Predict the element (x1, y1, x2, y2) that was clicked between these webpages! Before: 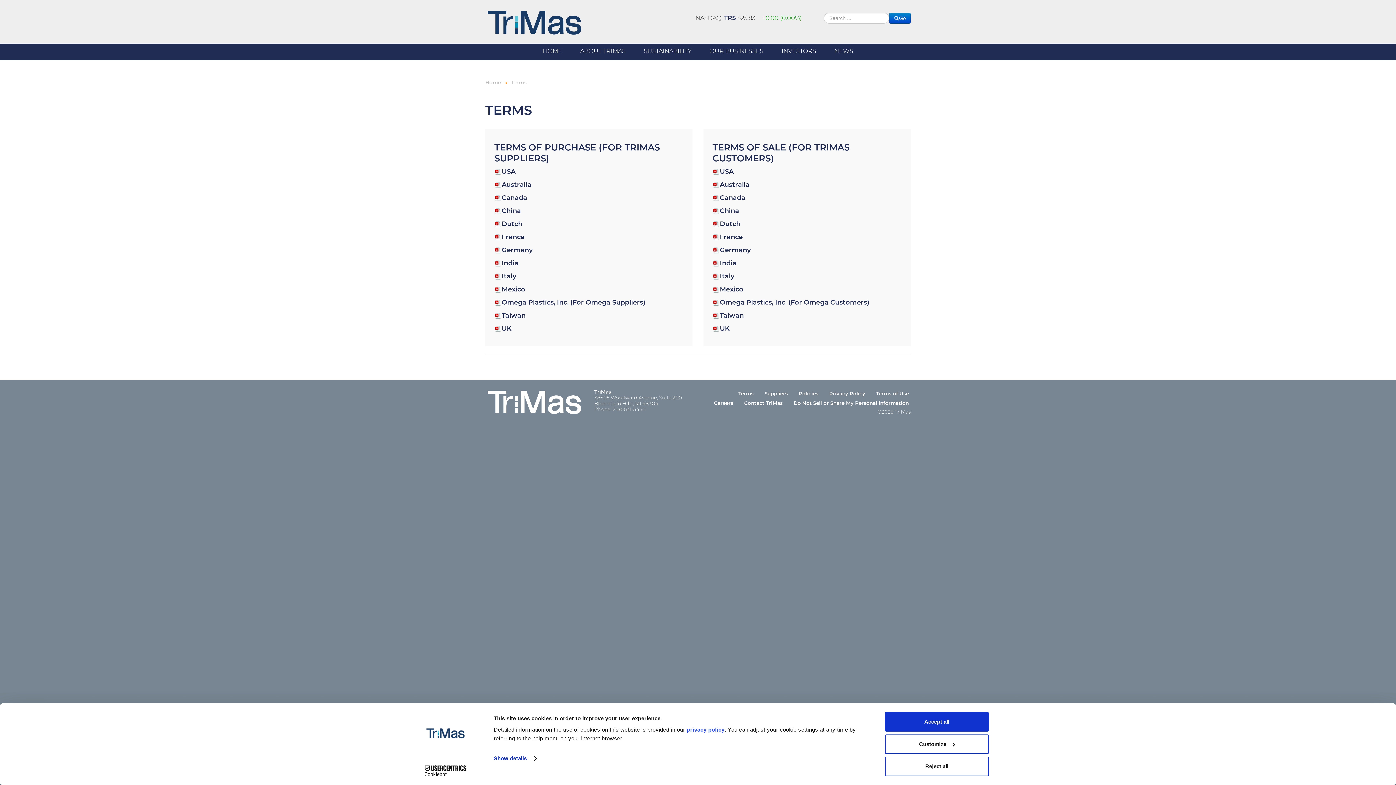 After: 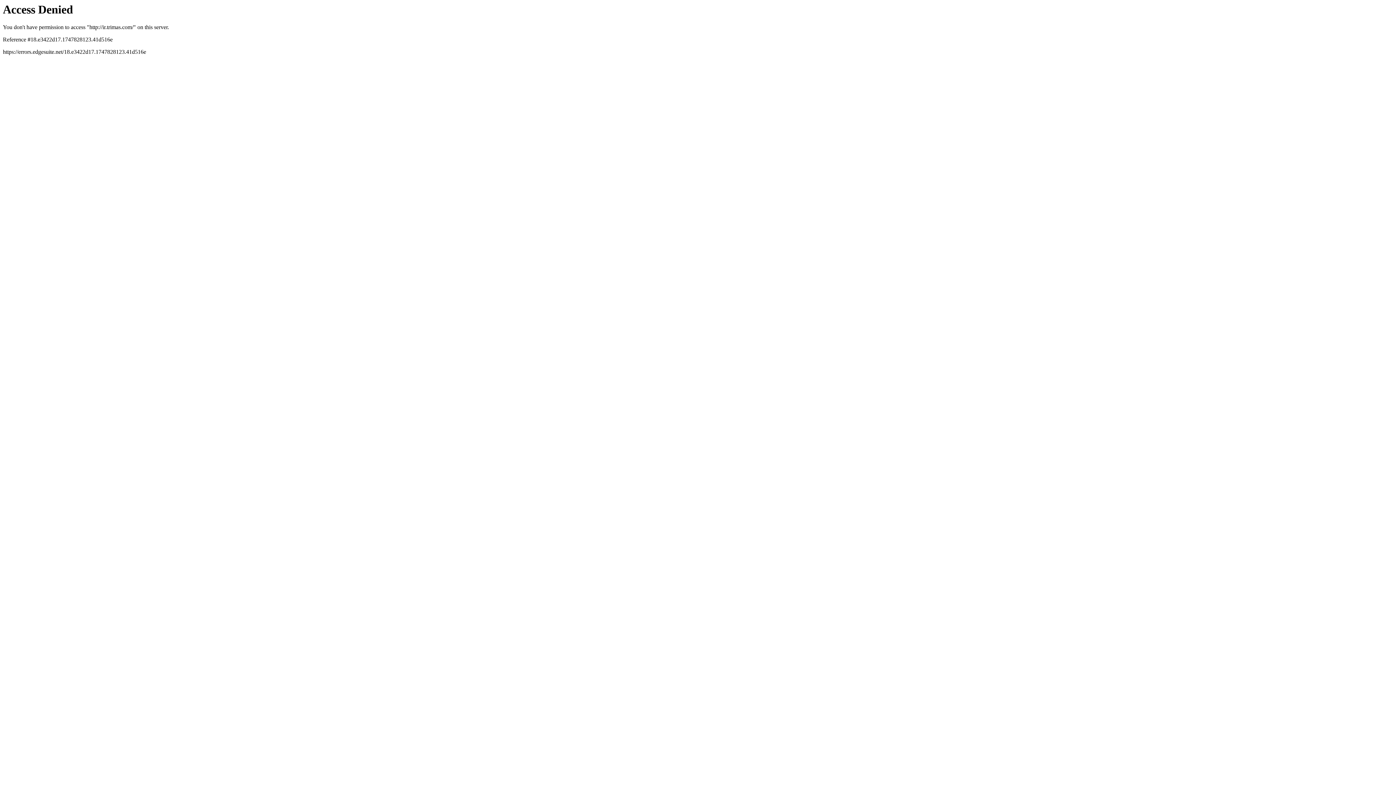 Action: label: INVESTORS bbox: (781, 47, 816, 56)